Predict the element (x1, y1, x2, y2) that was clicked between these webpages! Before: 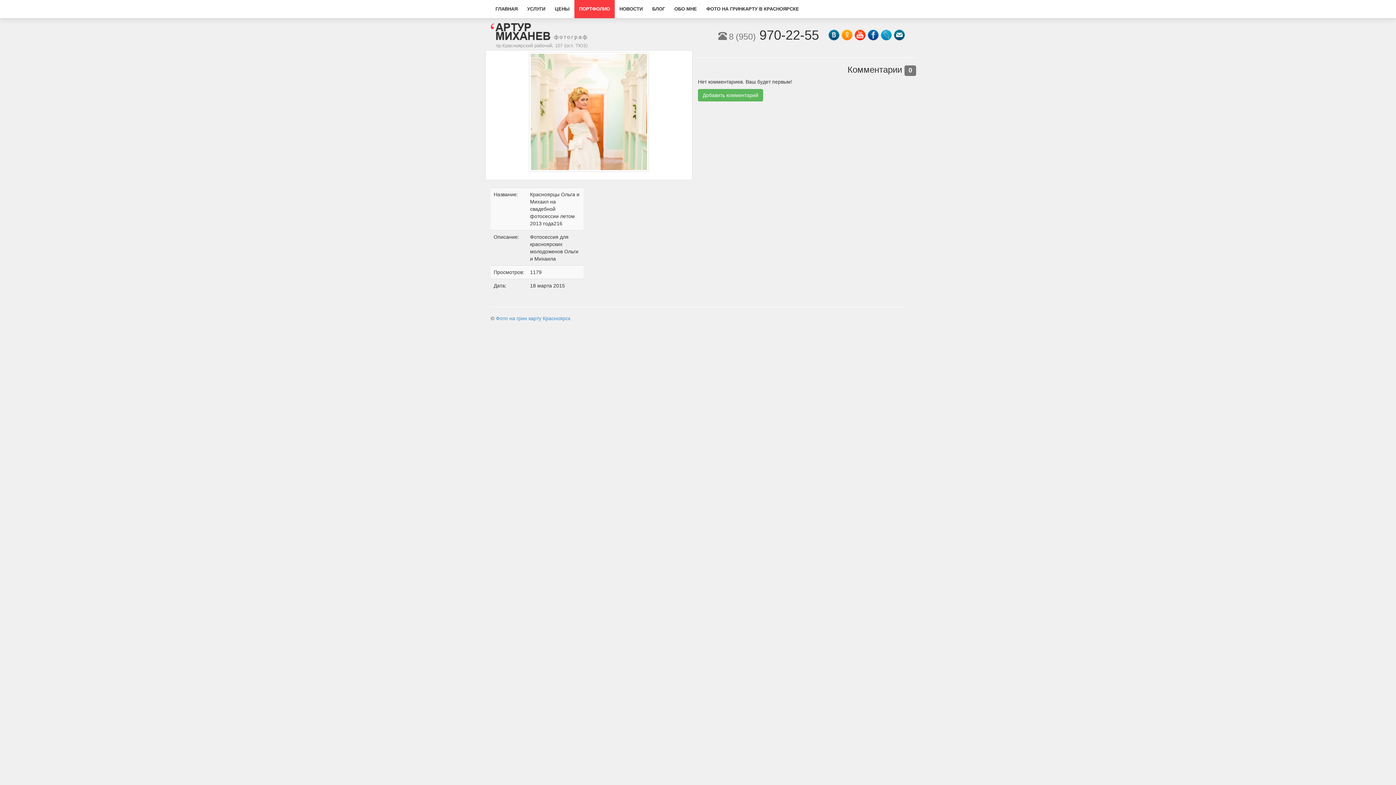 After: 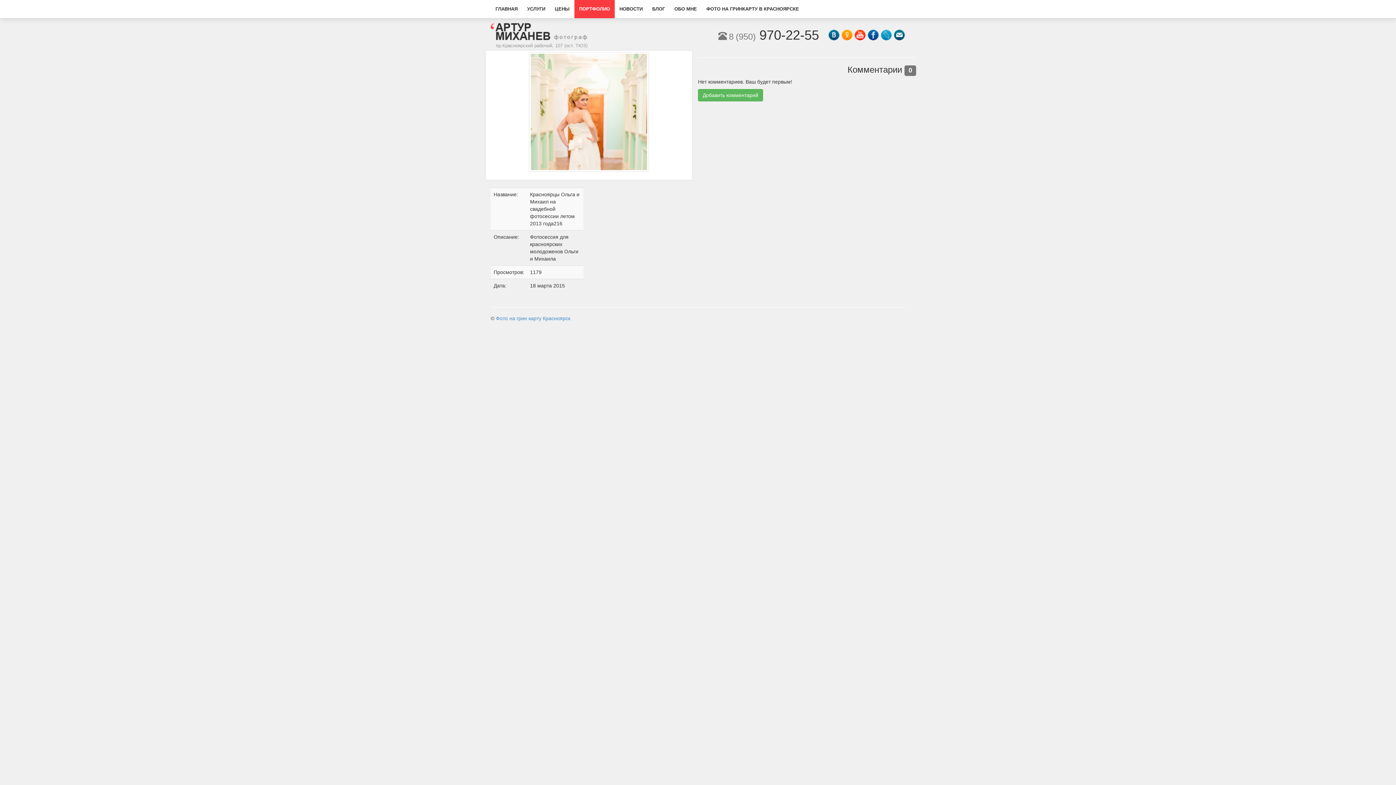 Action: bbox: (880, 31, 892, 37)